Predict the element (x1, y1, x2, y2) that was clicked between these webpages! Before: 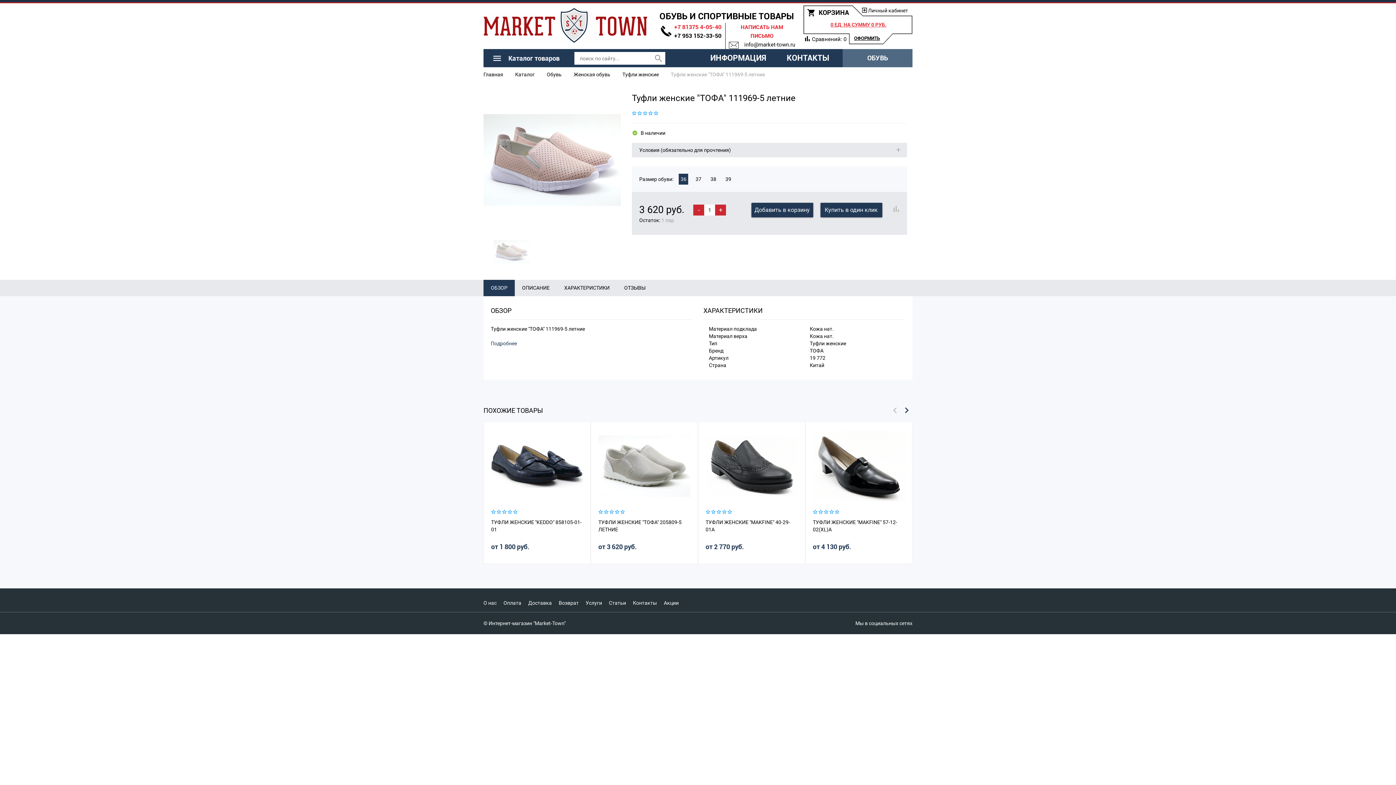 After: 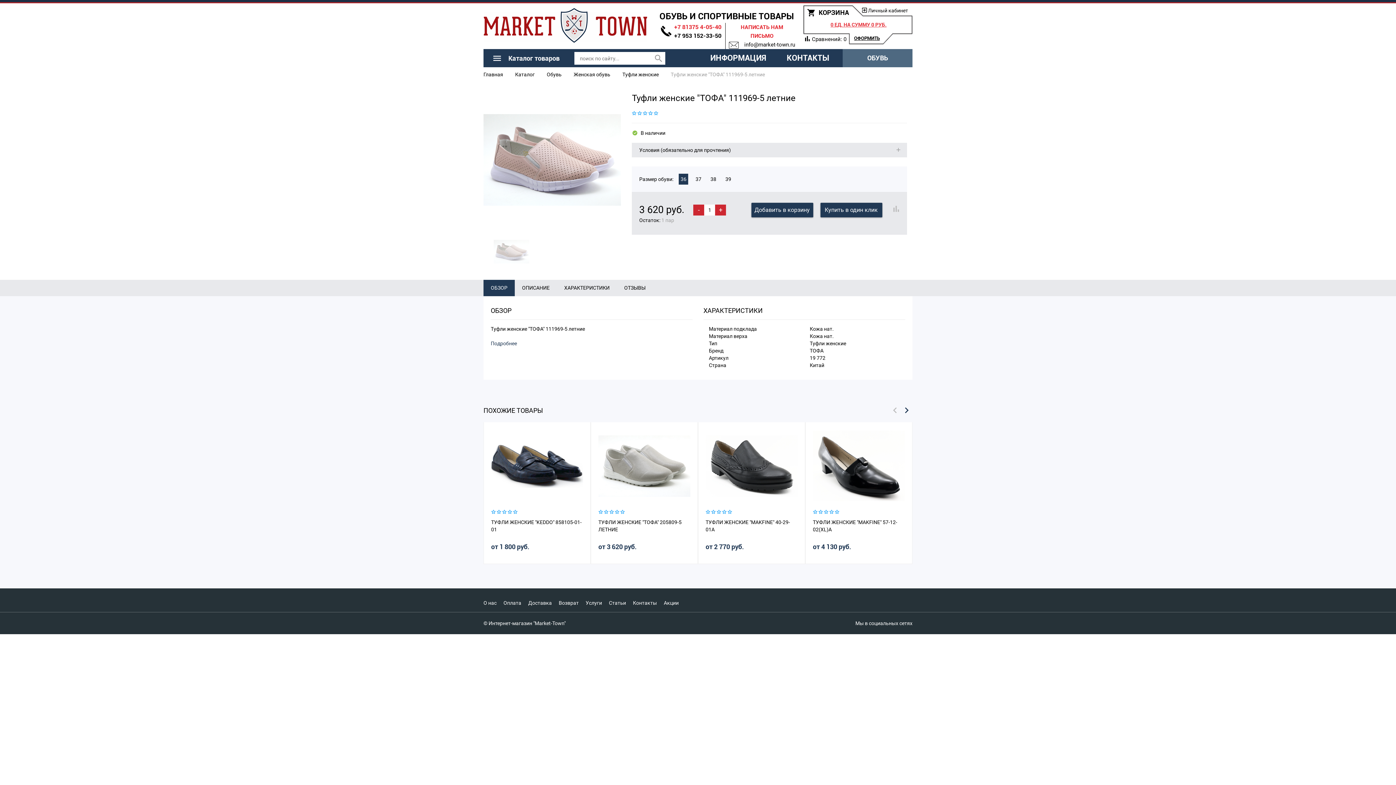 Action: bbox: (744, 41, 795, 48) label: info@market-town.ru